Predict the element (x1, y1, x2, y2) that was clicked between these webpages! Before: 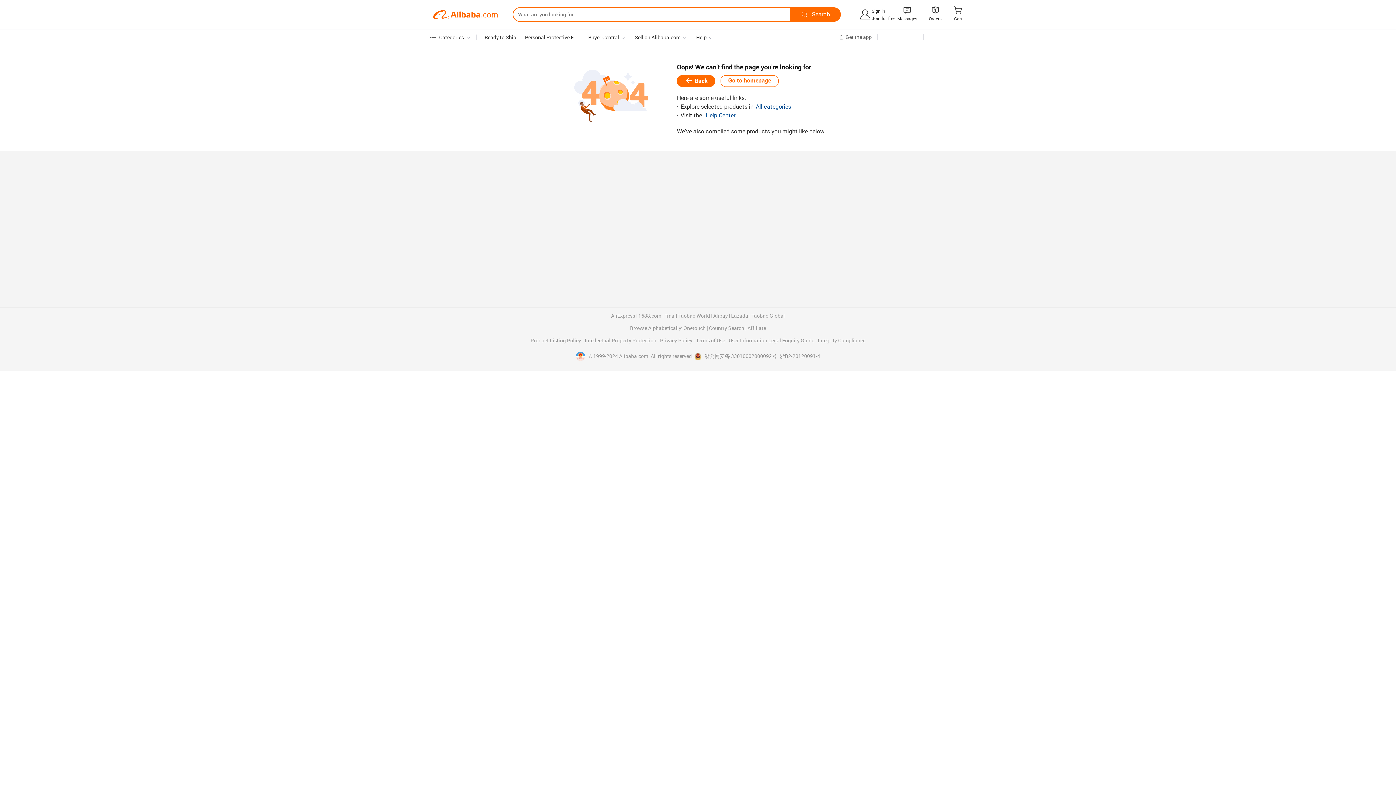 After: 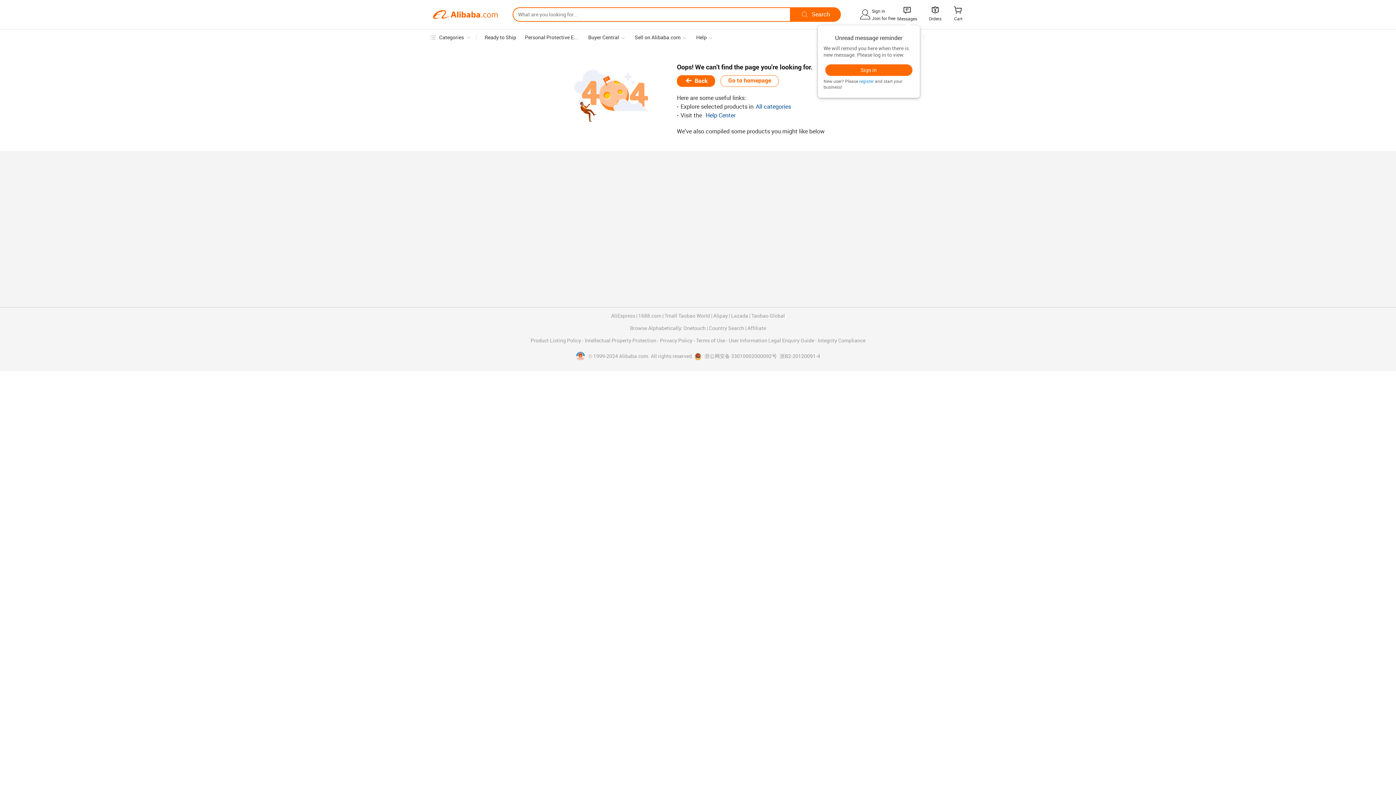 Action: bbox: (902, 7, 912, 14) label: 